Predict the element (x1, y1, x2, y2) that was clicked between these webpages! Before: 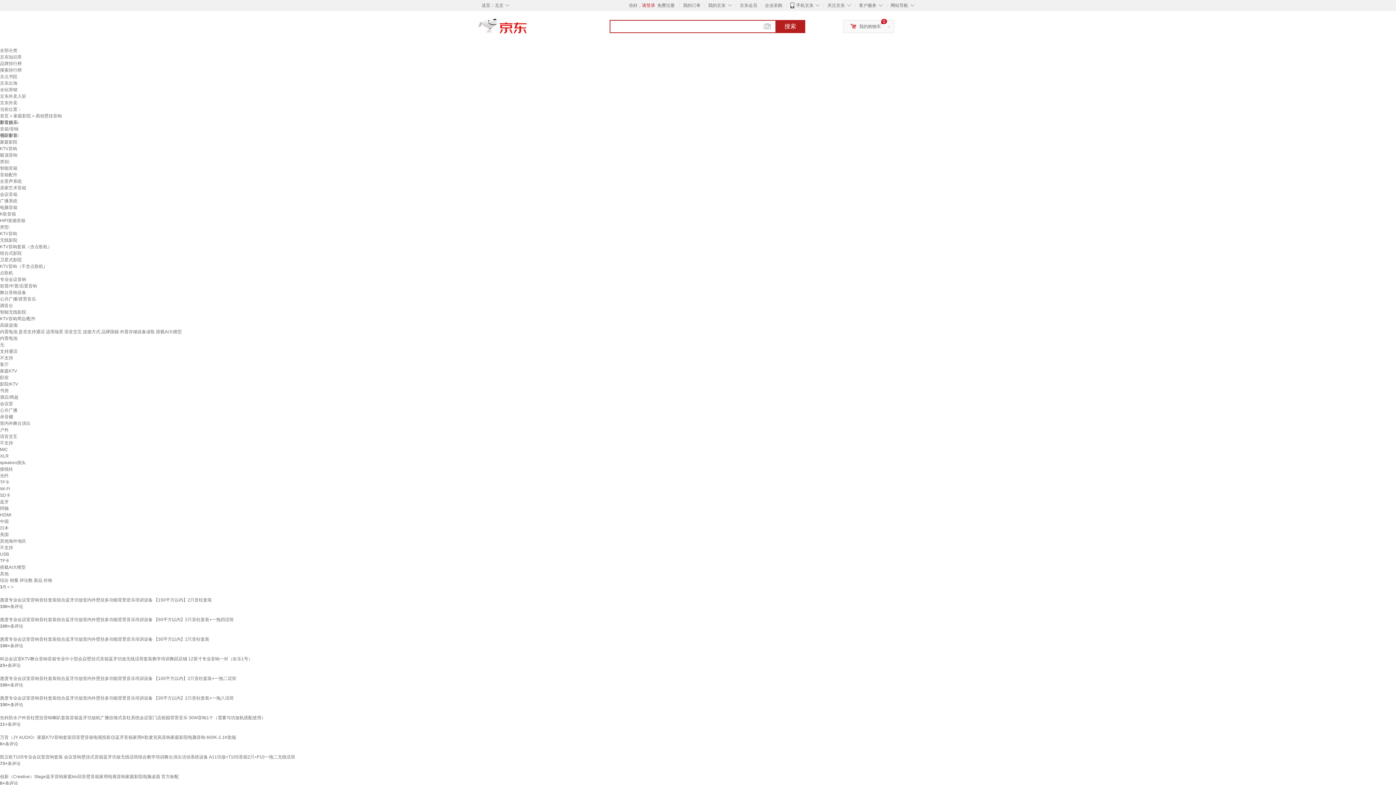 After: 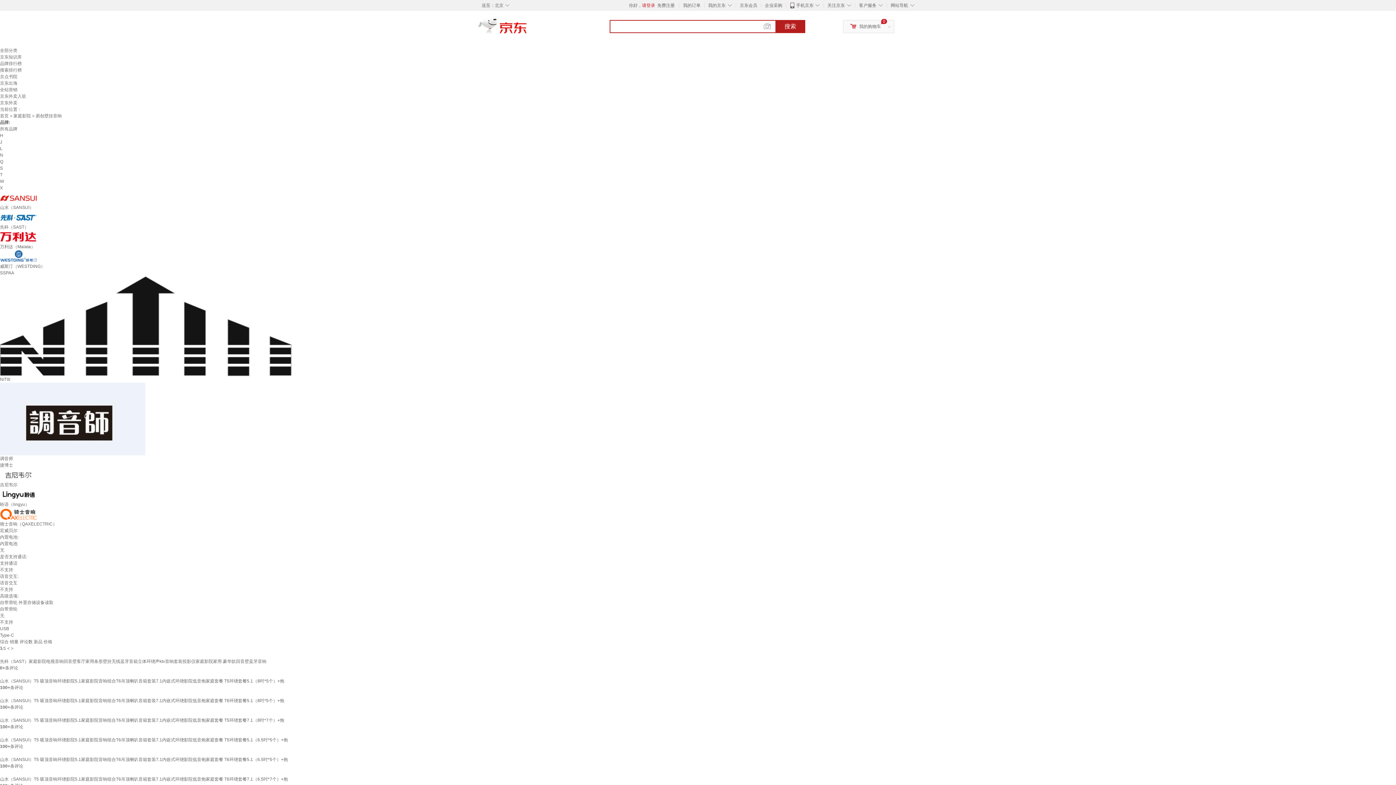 Action: bbox: (0, 198, 17, 203) label: 广播系统